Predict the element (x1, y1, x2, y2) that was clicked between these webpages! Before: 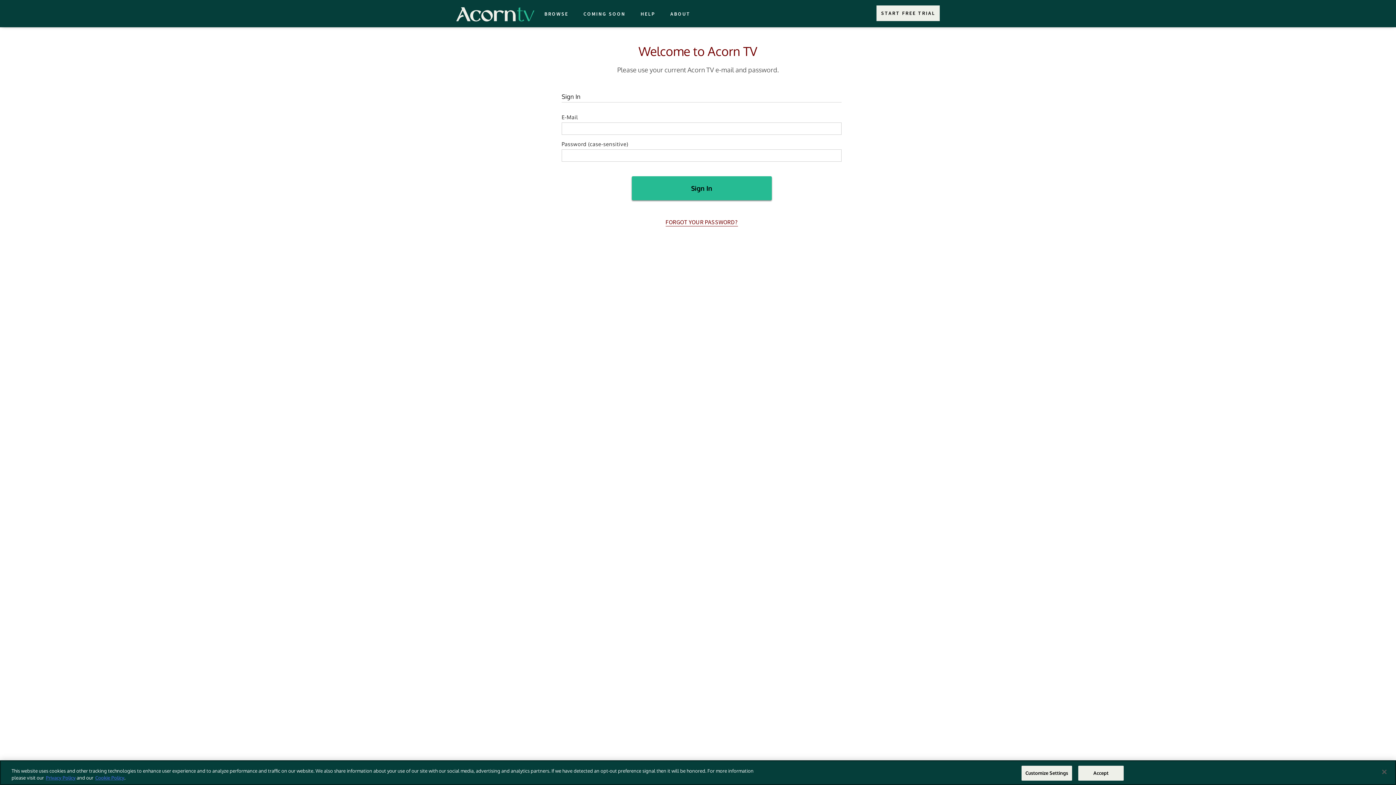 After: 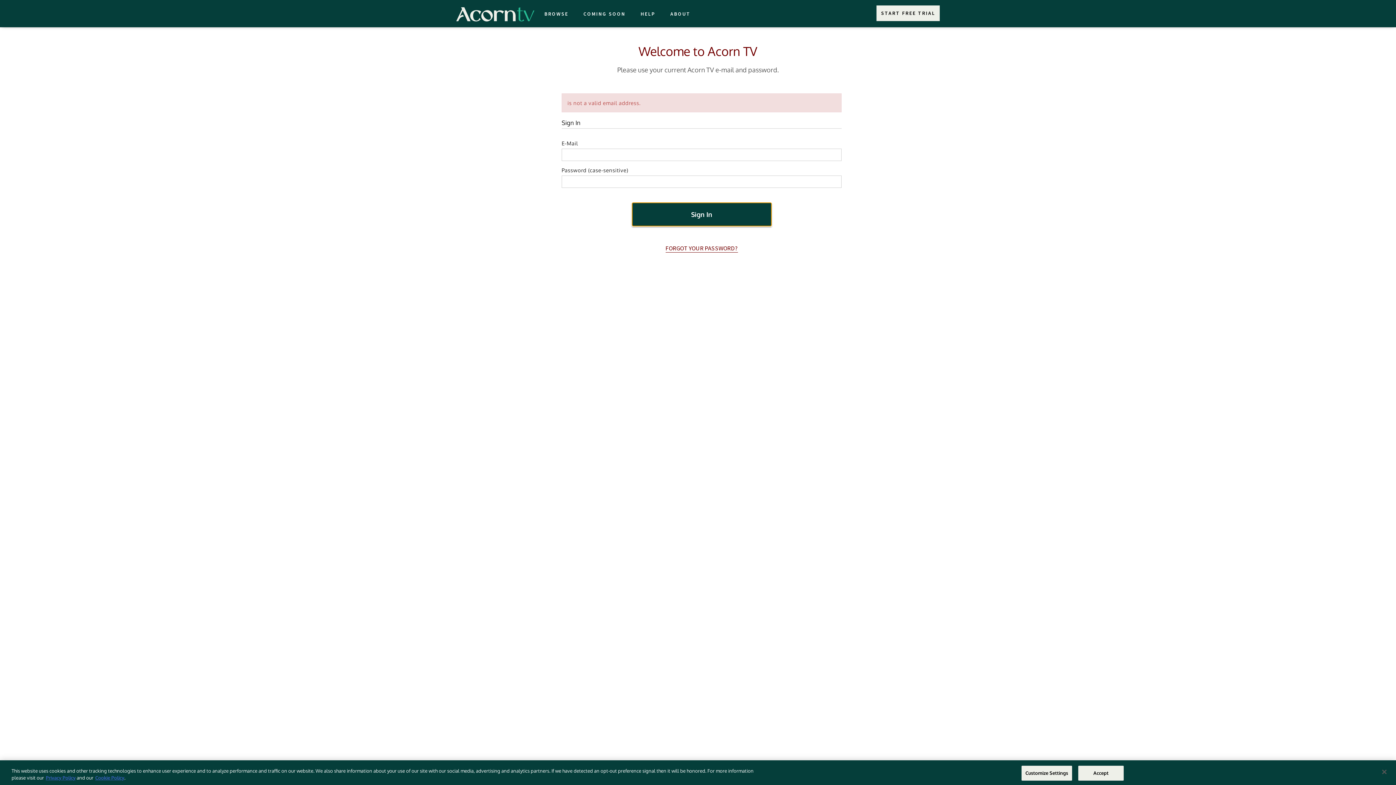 Action: bbox: (631, 176, 771, 200) label: Sign In